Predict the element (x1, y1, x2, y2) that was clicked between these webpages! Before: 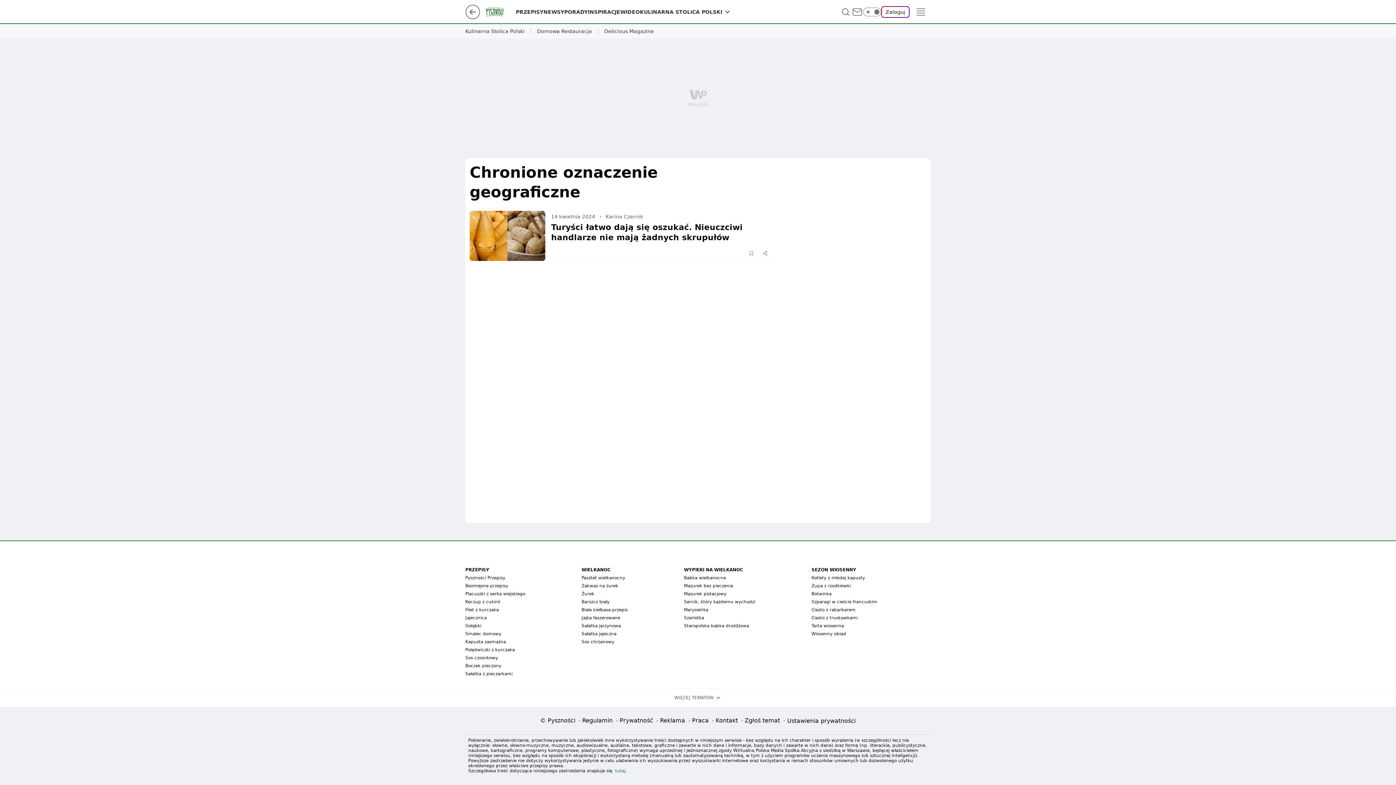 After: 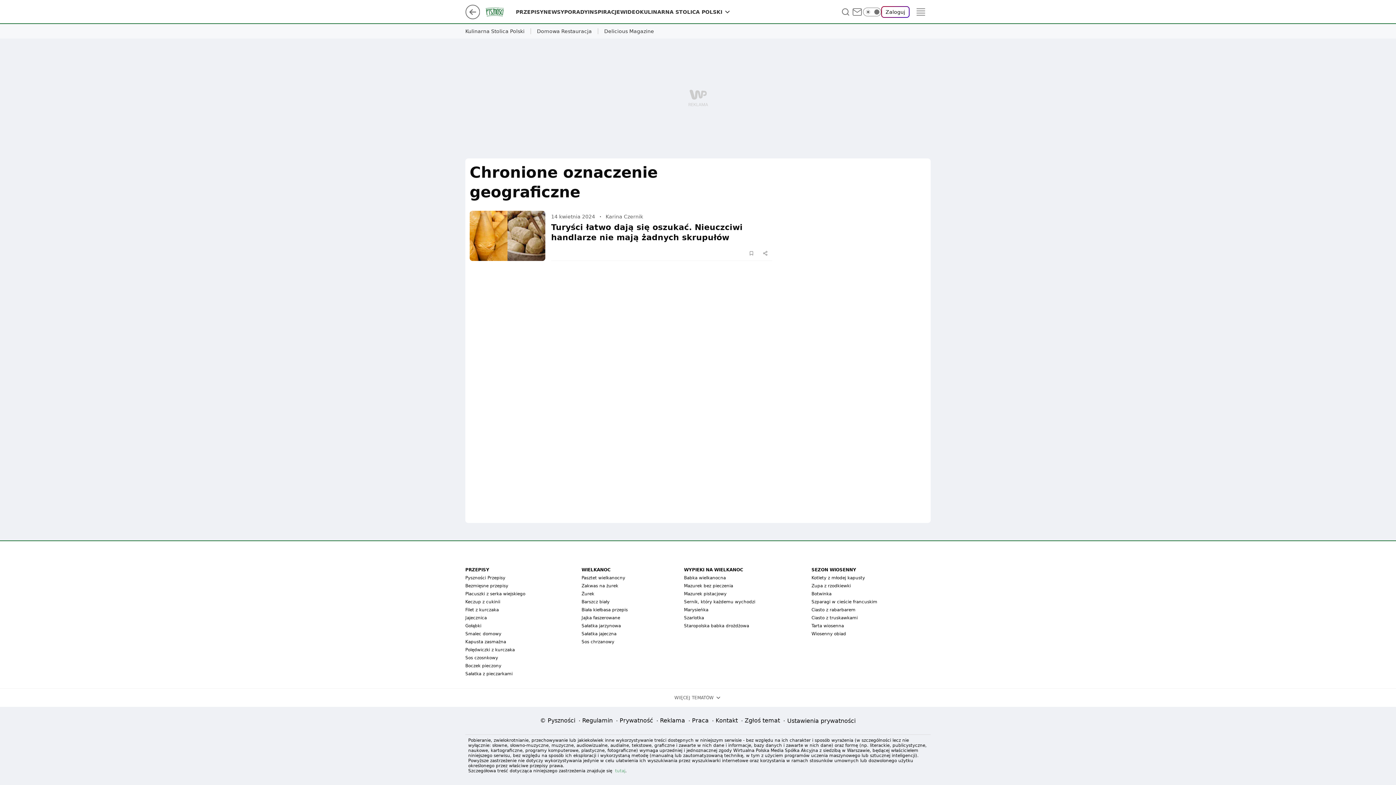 Action: bbox: (615, 768, 625, 773) label: tutaj